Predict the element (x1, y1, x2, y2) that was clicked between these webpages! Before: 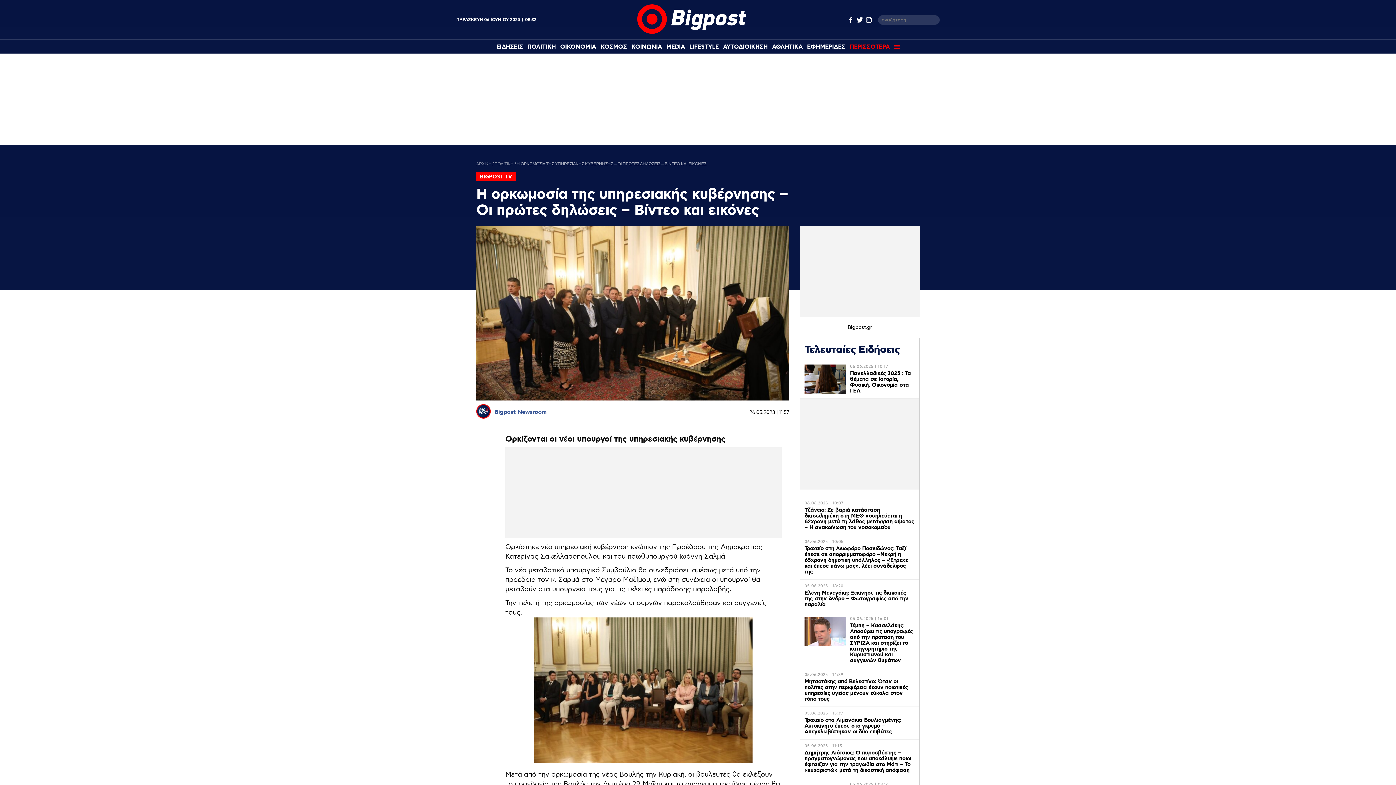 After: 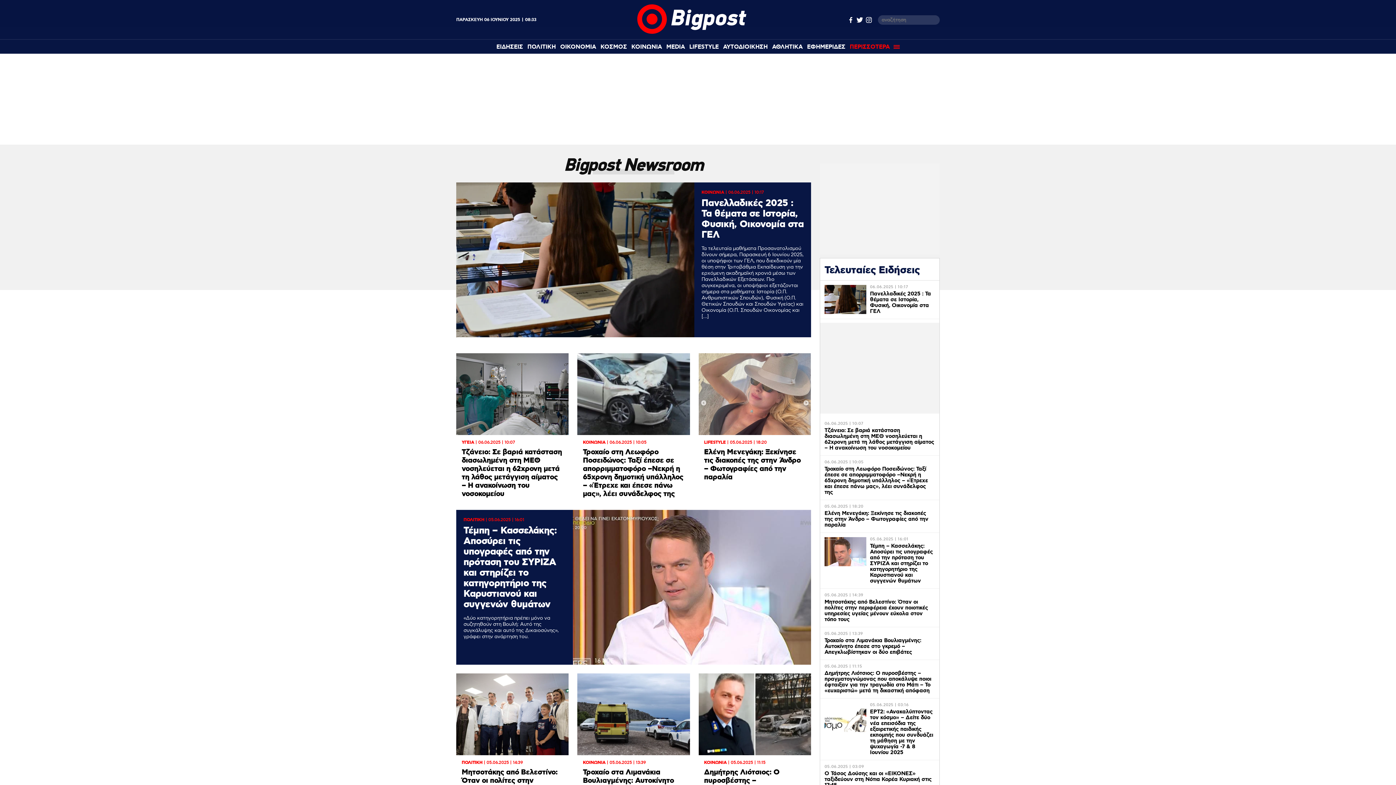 Action: label: Bigpost Newsroom bbox: (494, 408, 546, 416)